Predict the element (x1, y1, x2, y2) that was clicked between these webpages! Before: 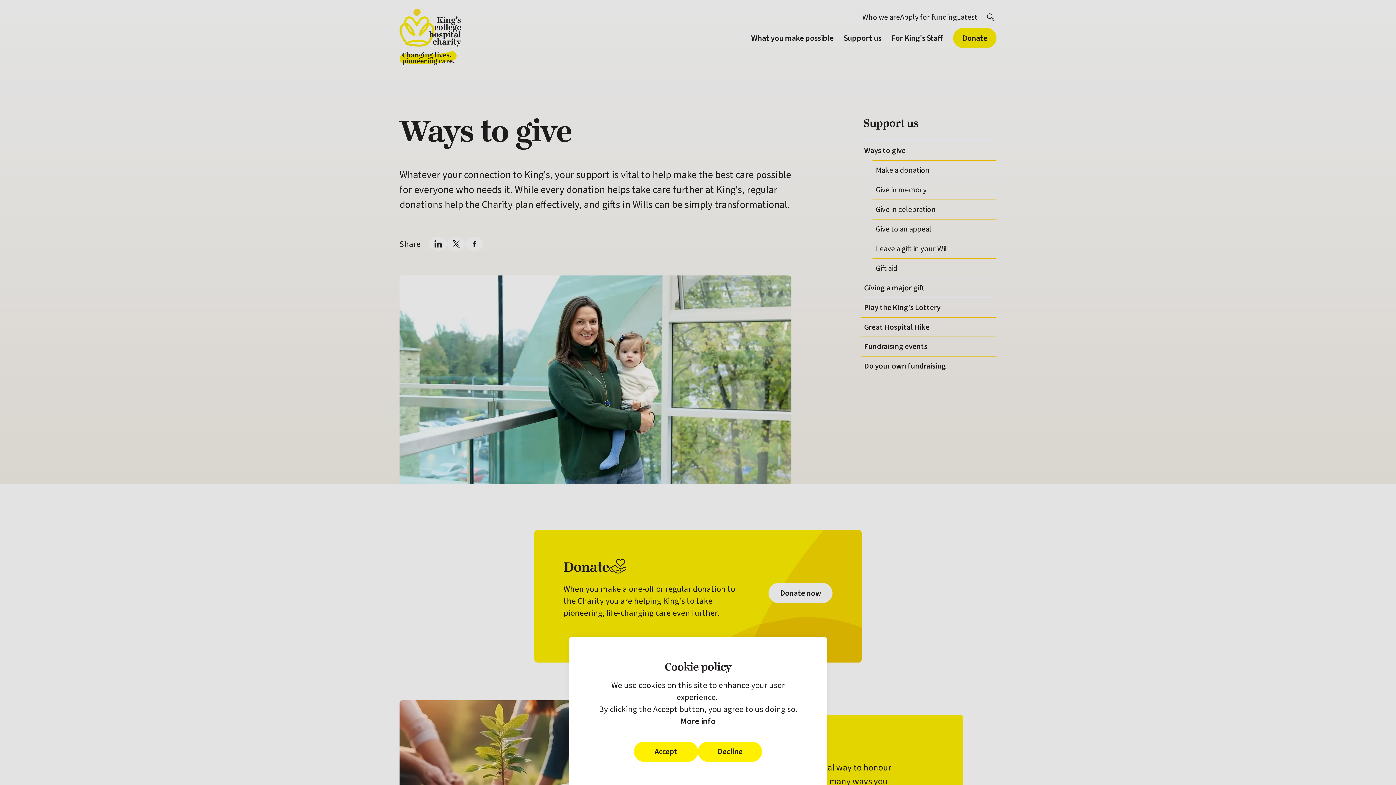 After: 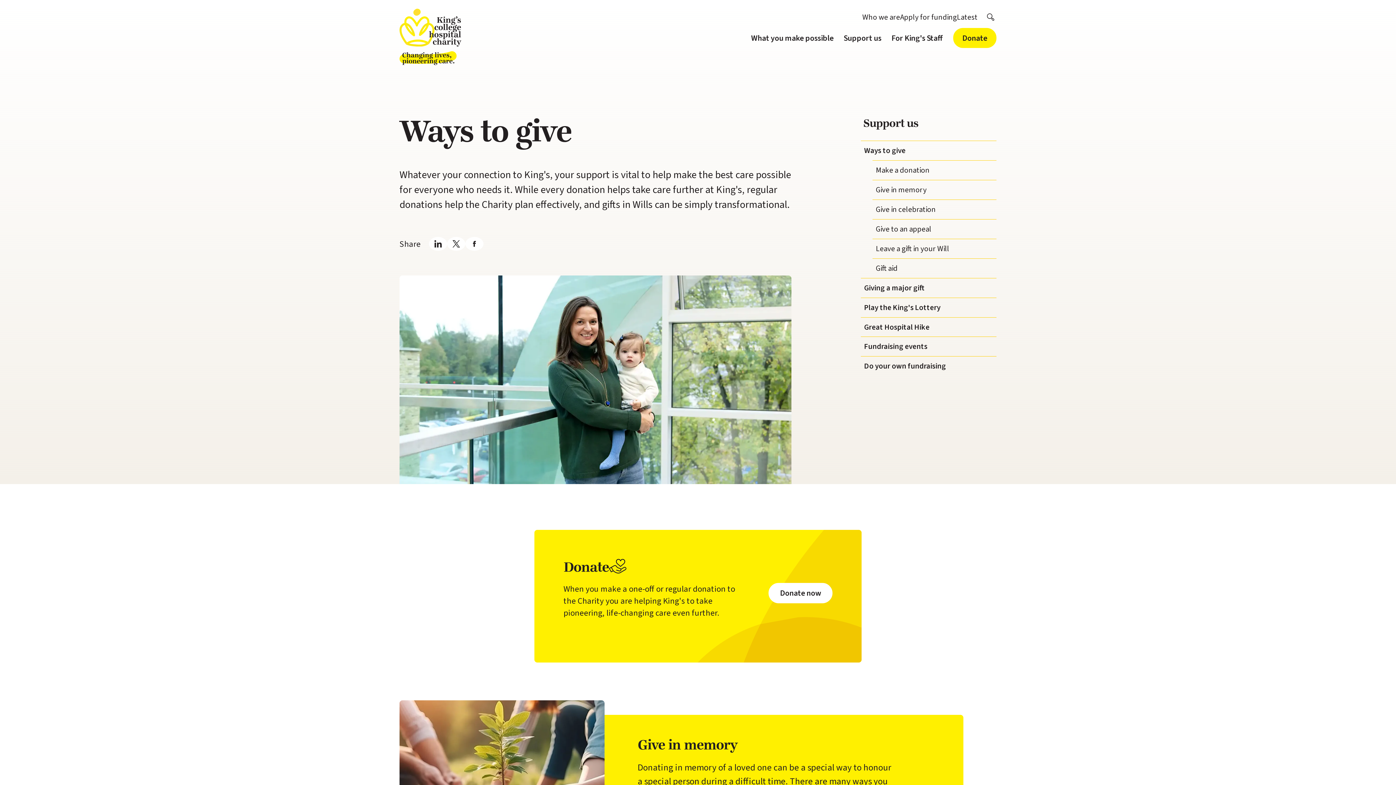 Action: bbox: (634, 742, 698, 762) label: Accept